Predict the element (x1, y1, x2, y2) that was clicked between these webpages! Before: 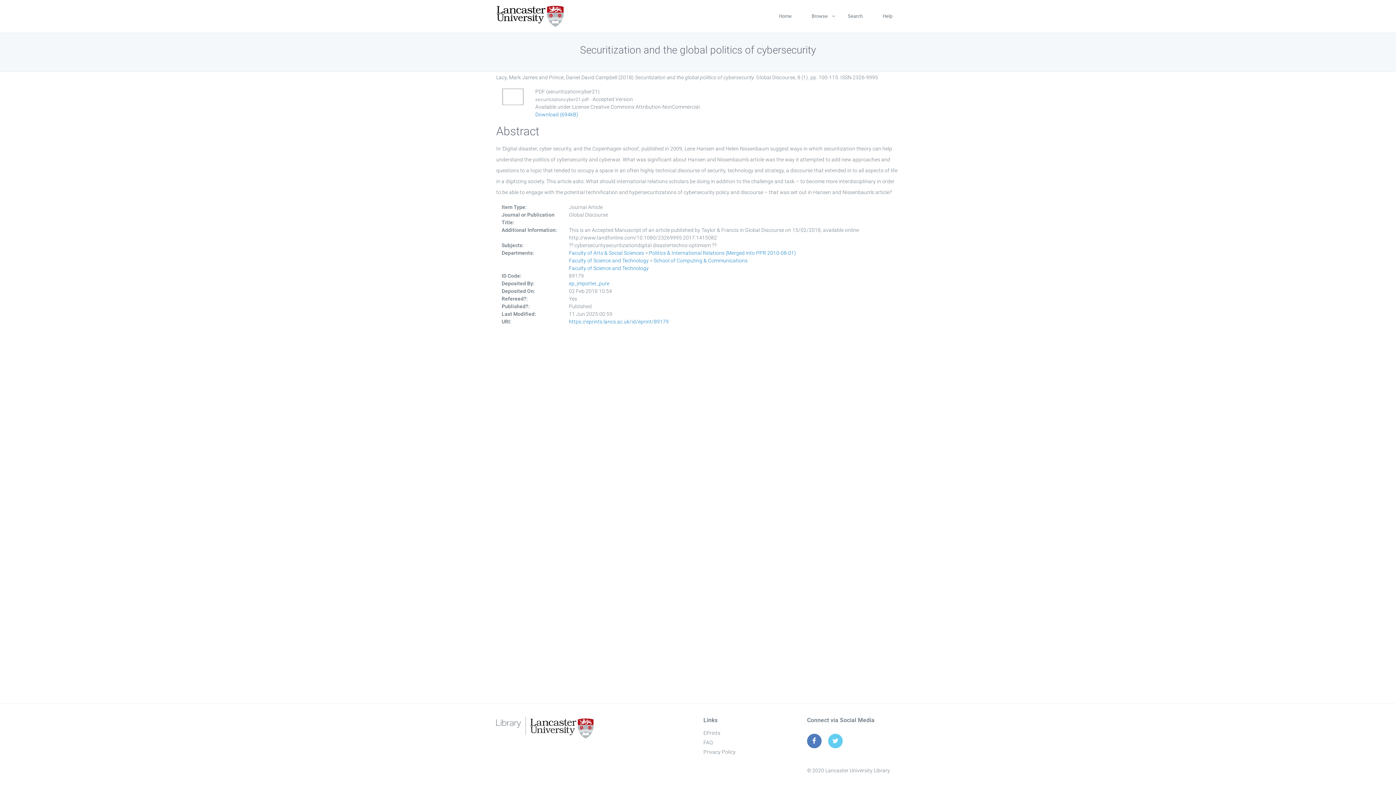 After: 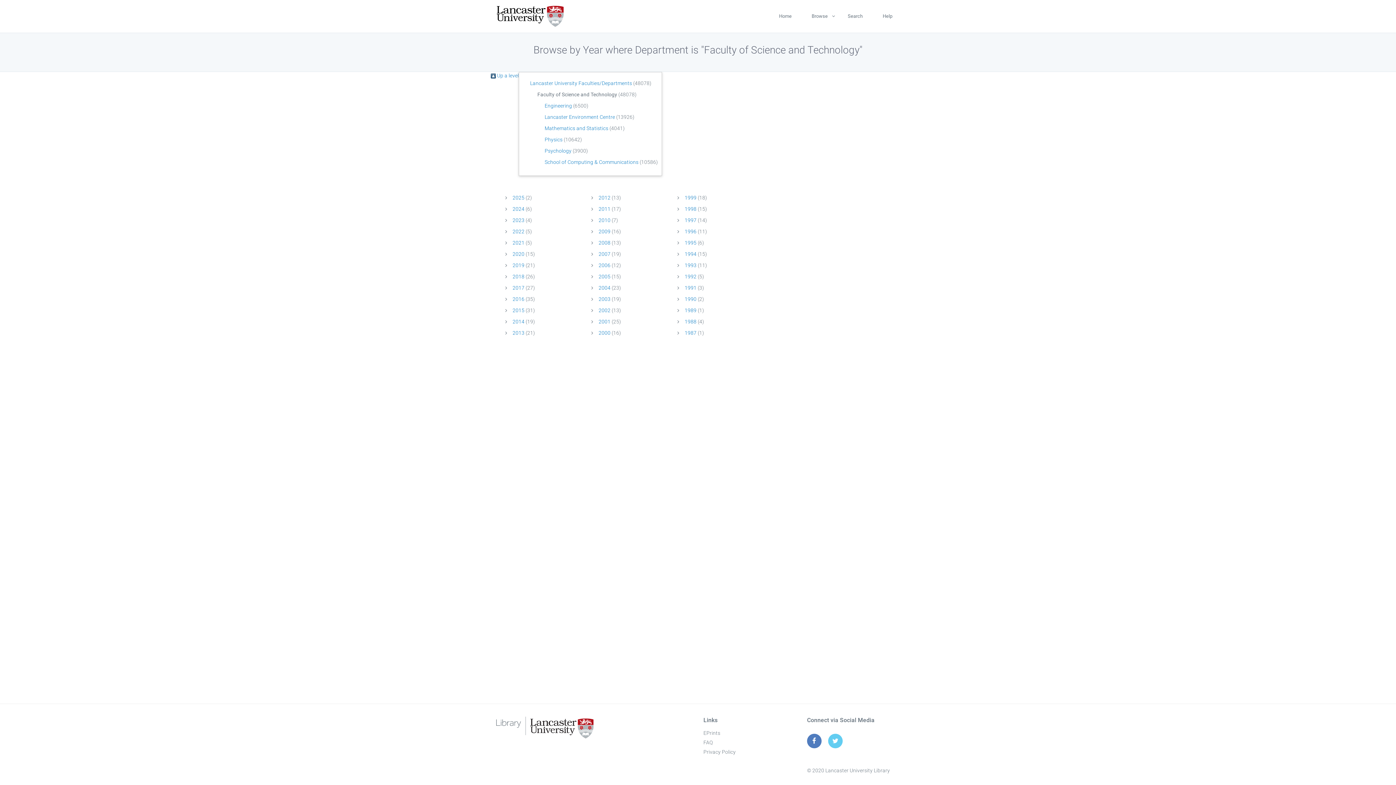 Action: label: Faculty of Science and Technology bbox: (569, 257, 648, 263)